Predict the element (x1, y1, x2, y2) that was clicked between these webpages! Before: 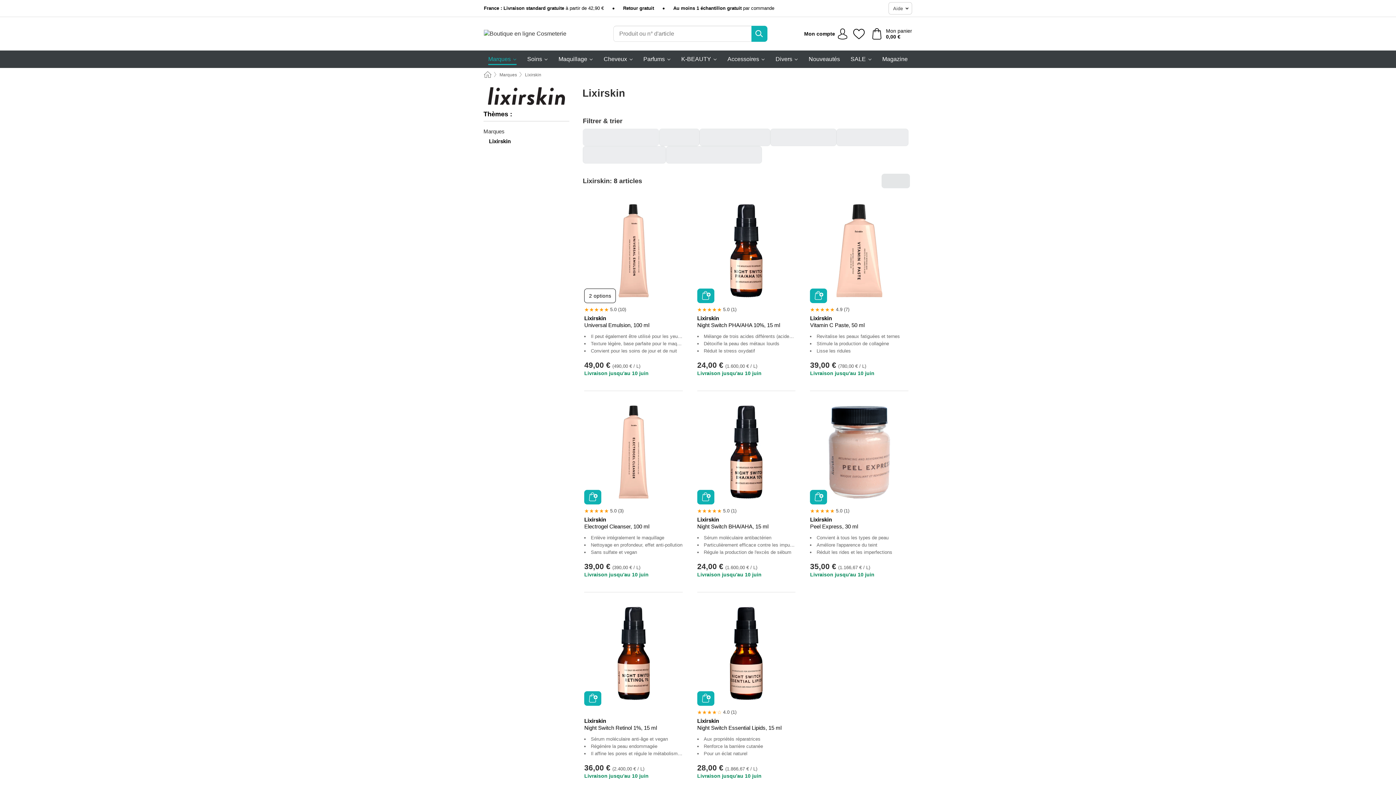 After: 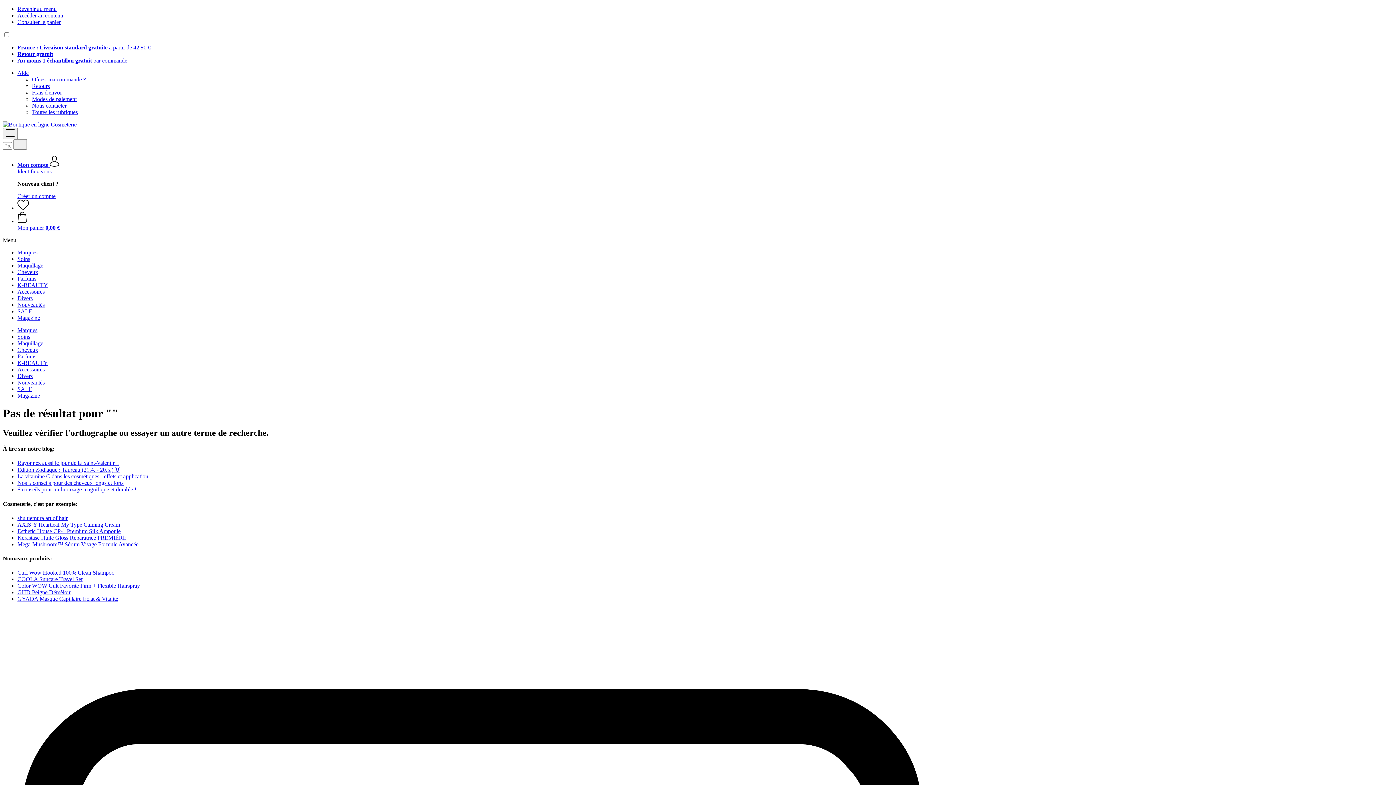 Action: label: Rechercher bbox: (751, 25, 767, 41)